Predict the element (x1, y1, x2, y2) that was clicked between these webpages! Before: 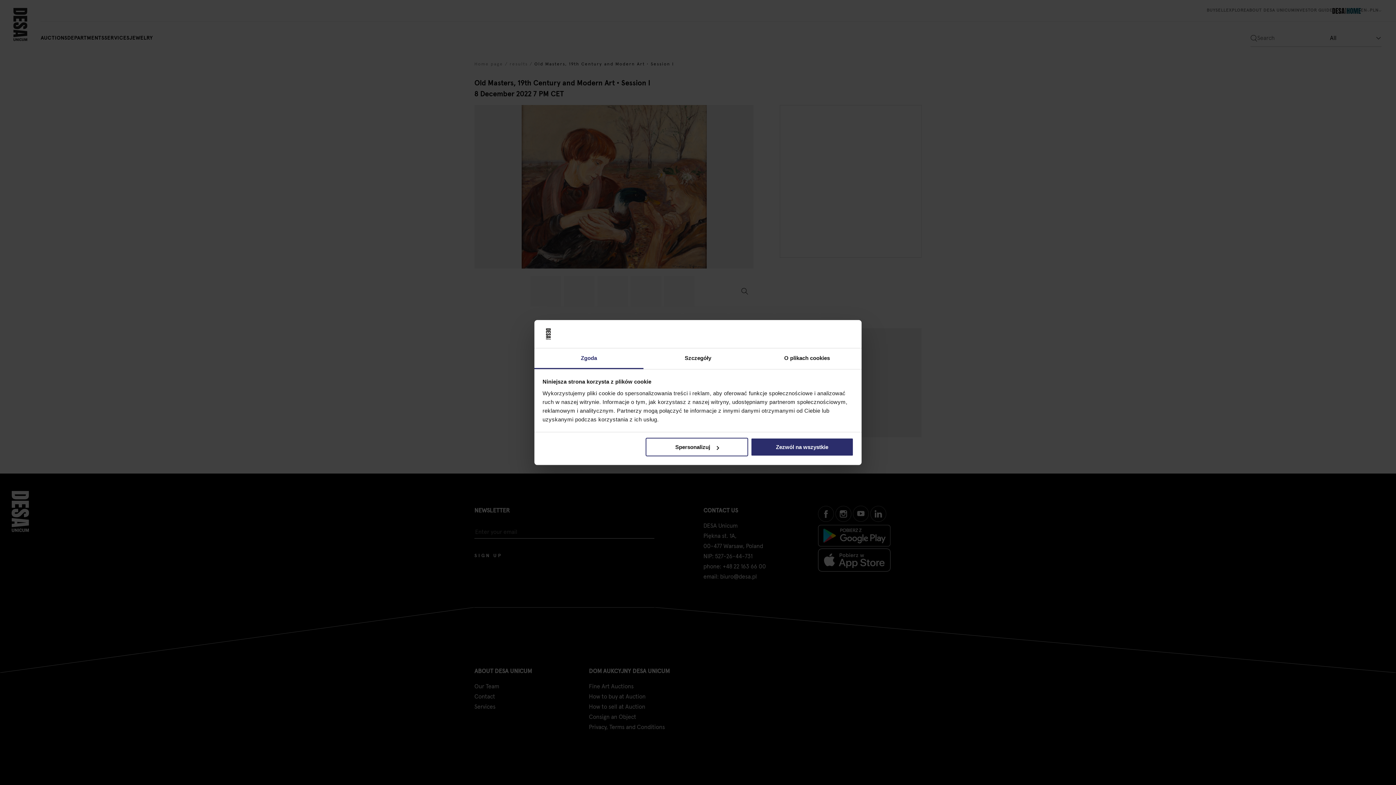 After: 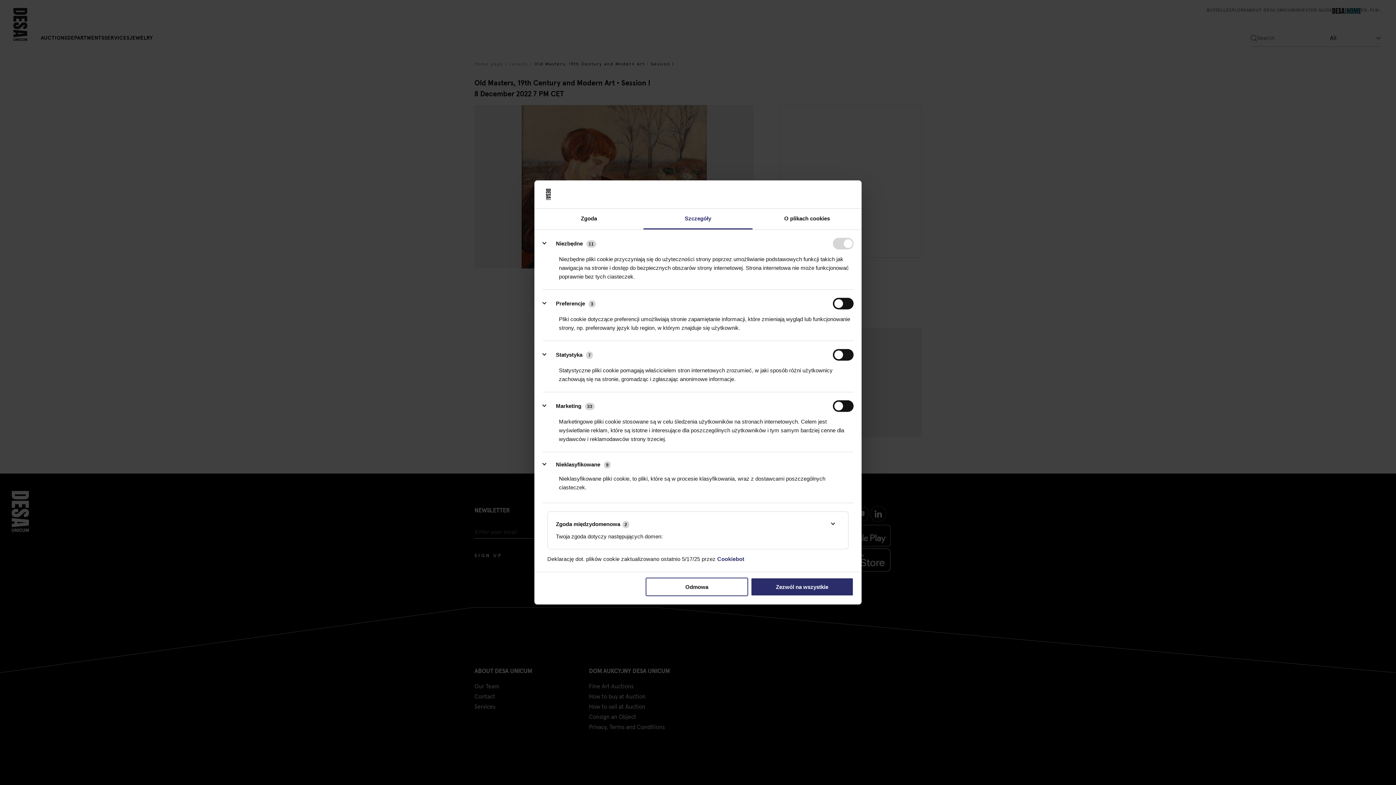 Action: label: Szczegóły bbox: (643, 348, 752, 369)